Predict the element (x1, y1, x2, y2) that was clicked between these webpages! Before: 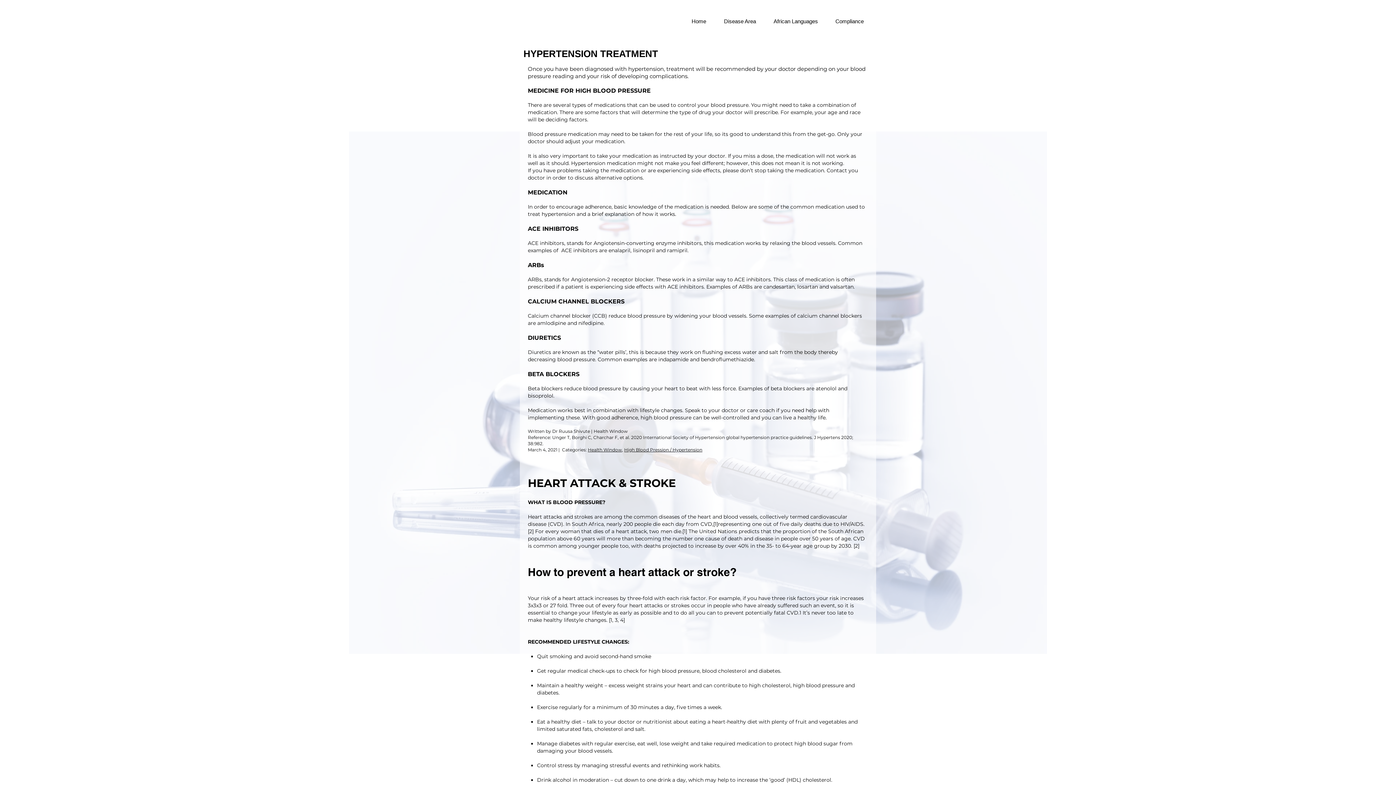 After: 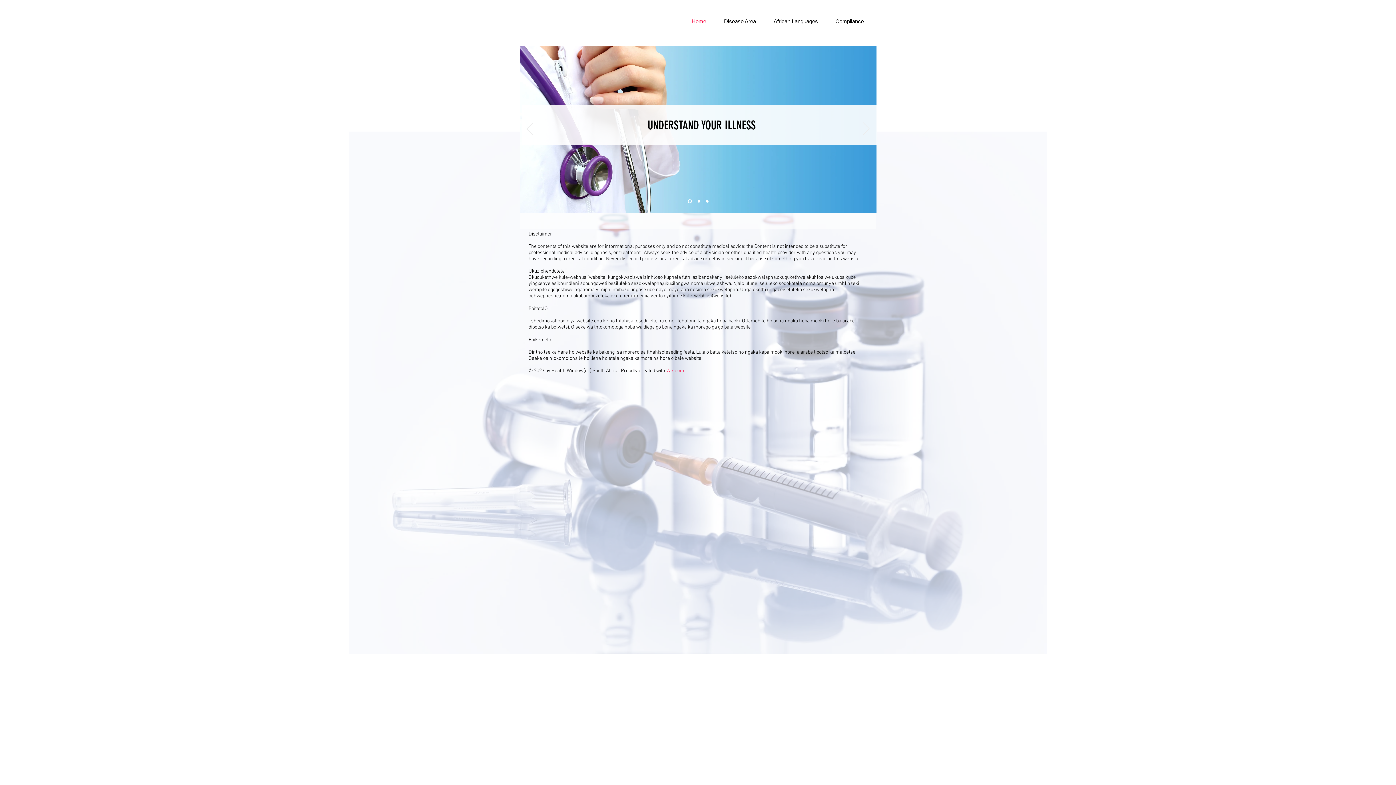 Action: bbox: (682, 12, 715, 30) label: Home